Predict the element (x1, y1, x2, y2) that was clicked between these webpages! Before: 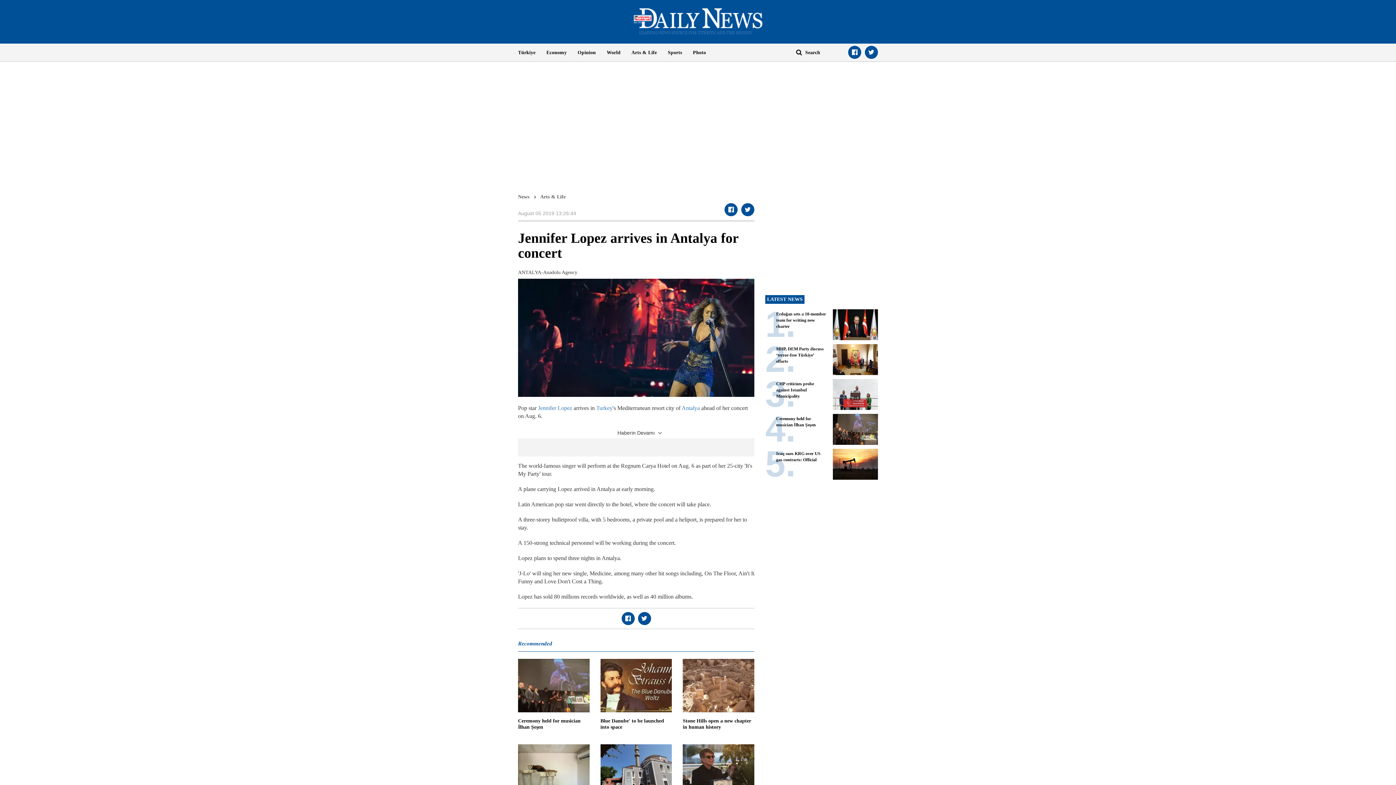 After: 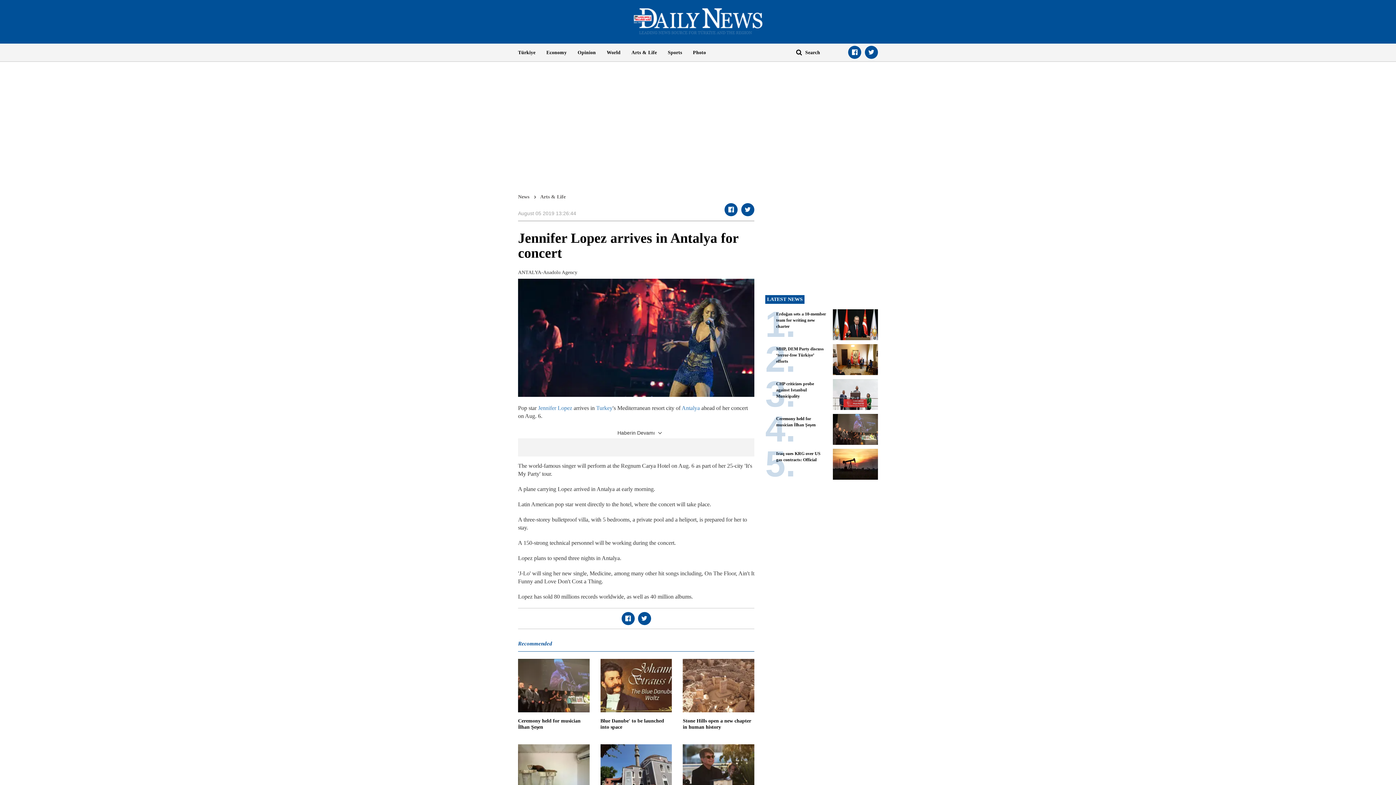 Action: bbox: (638, 612, 651, 625)